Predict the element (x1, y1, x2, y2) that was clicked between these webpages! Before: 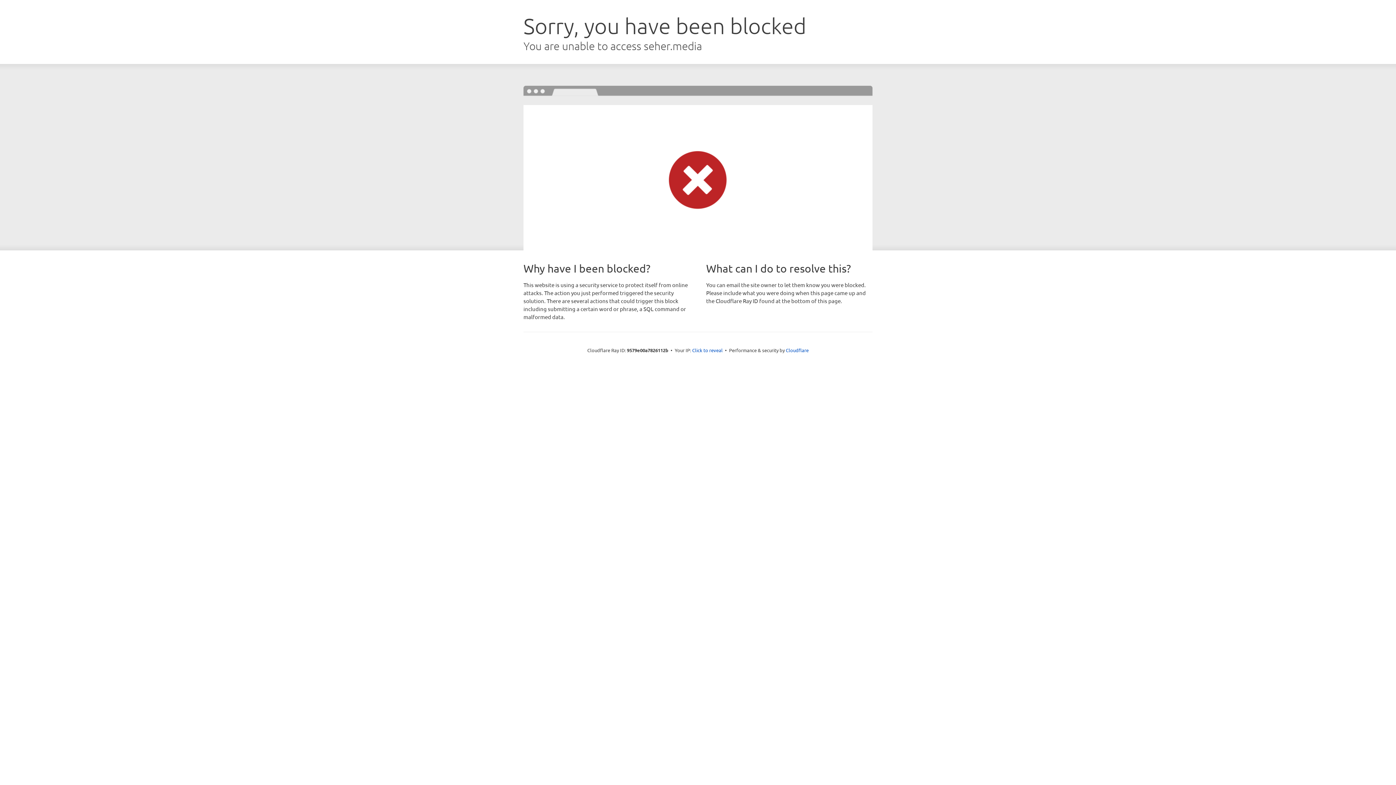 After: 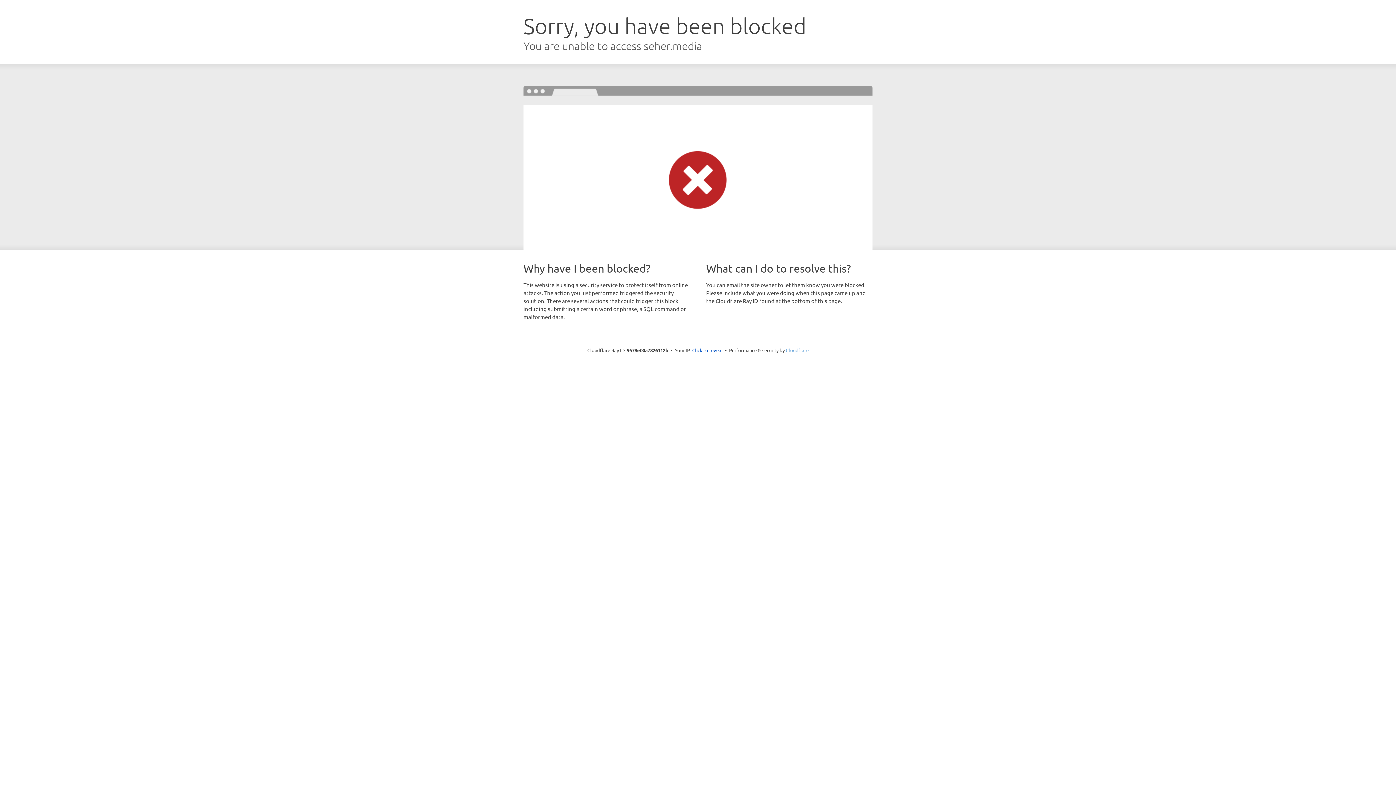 Action: label: Cloudflare bbox: (786, 347, 808, 353)